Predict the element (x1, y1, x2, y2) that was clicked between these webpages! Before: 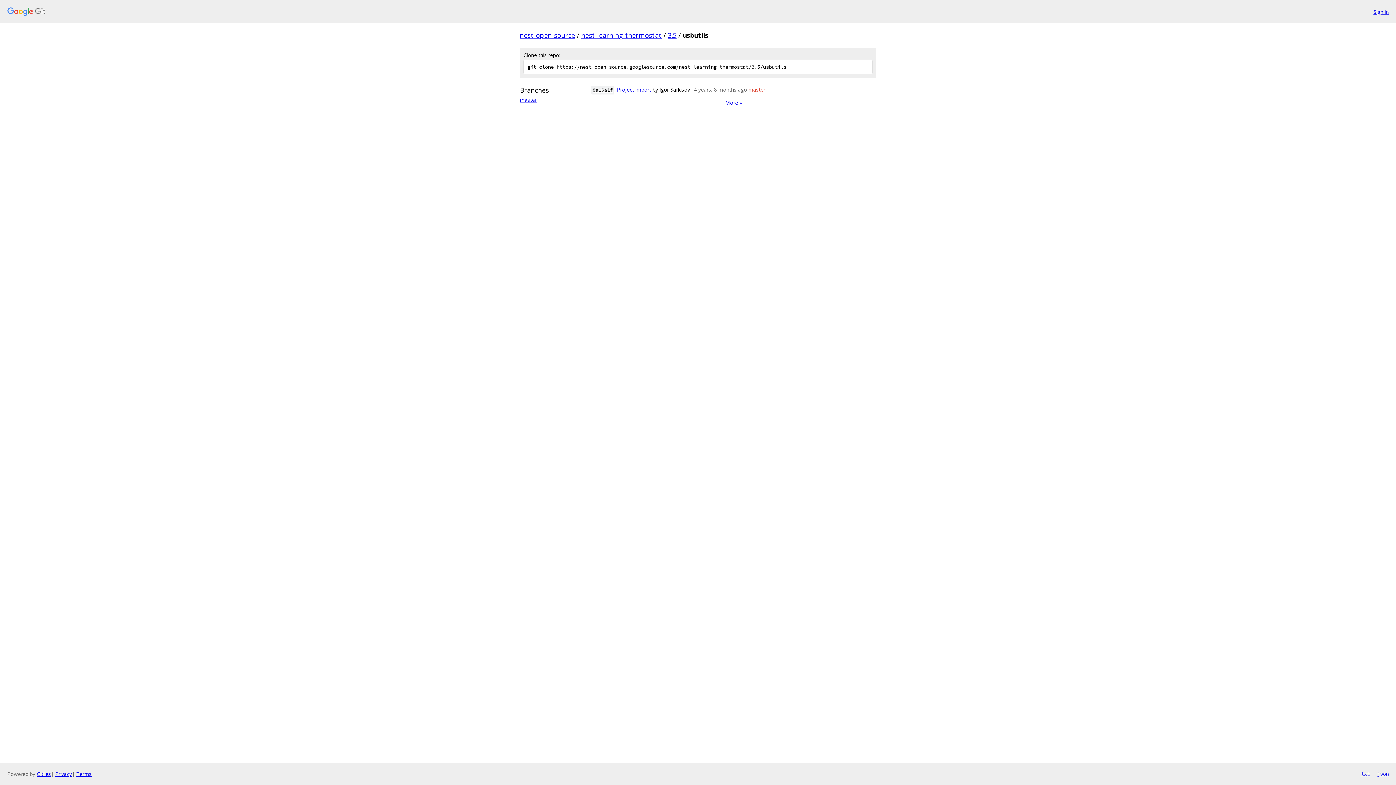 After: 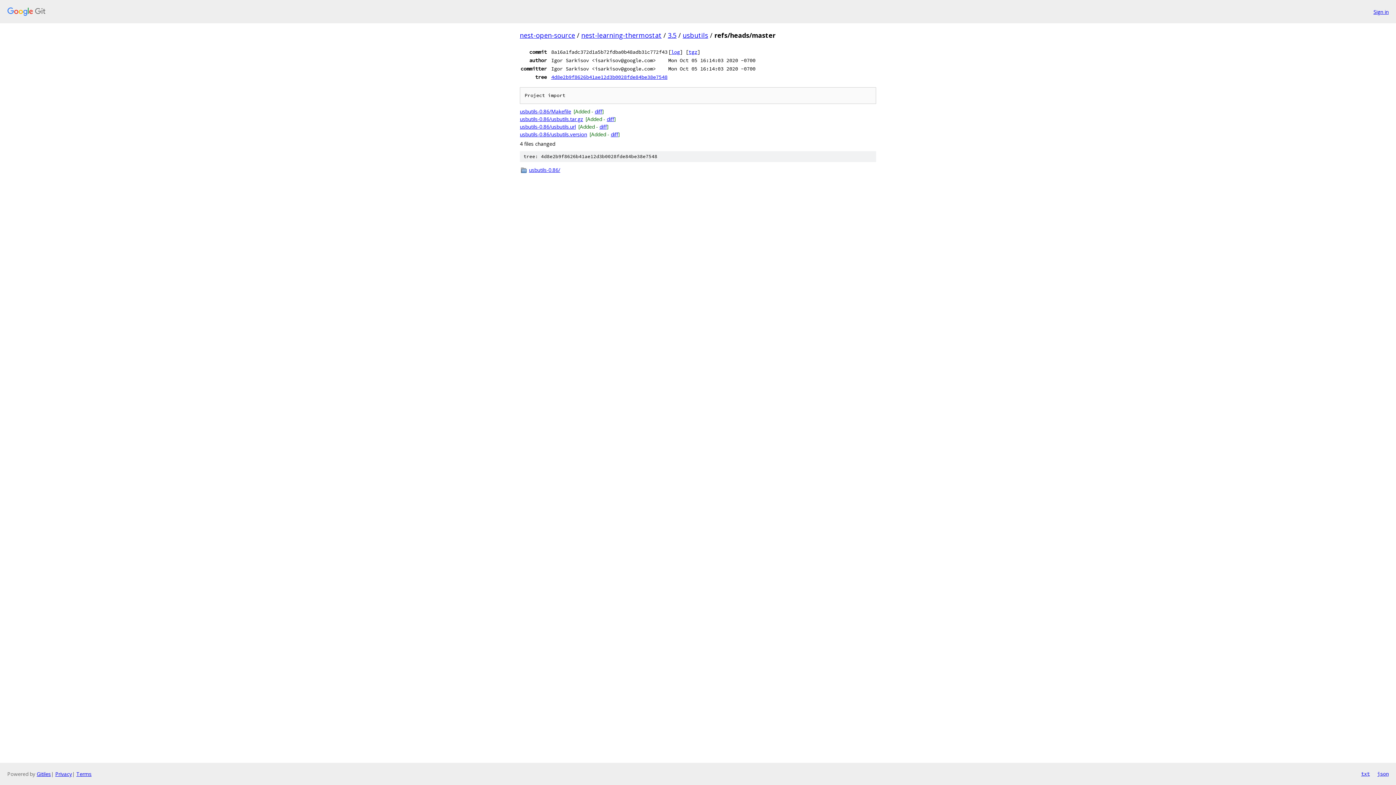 Action: bbox: (748, 86, 765, 93) label: master